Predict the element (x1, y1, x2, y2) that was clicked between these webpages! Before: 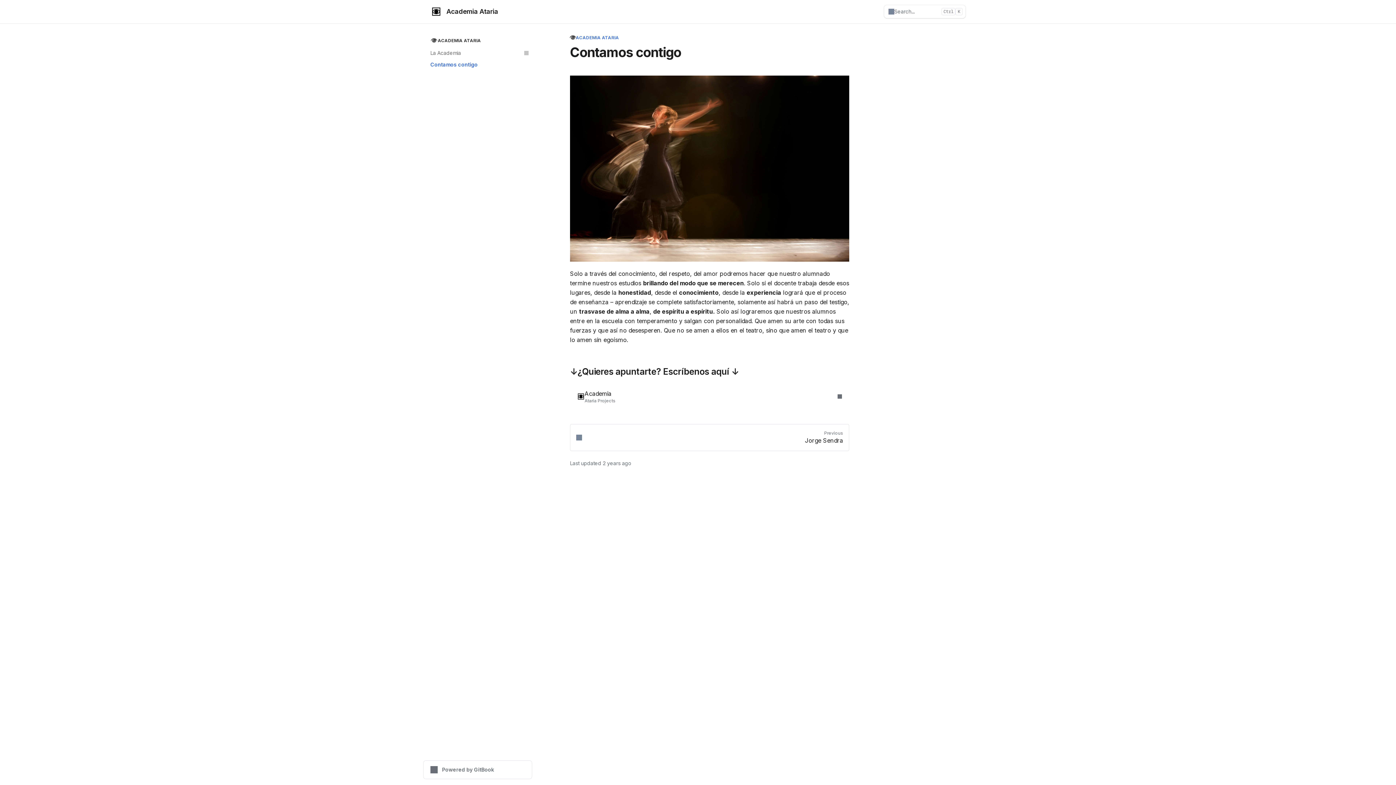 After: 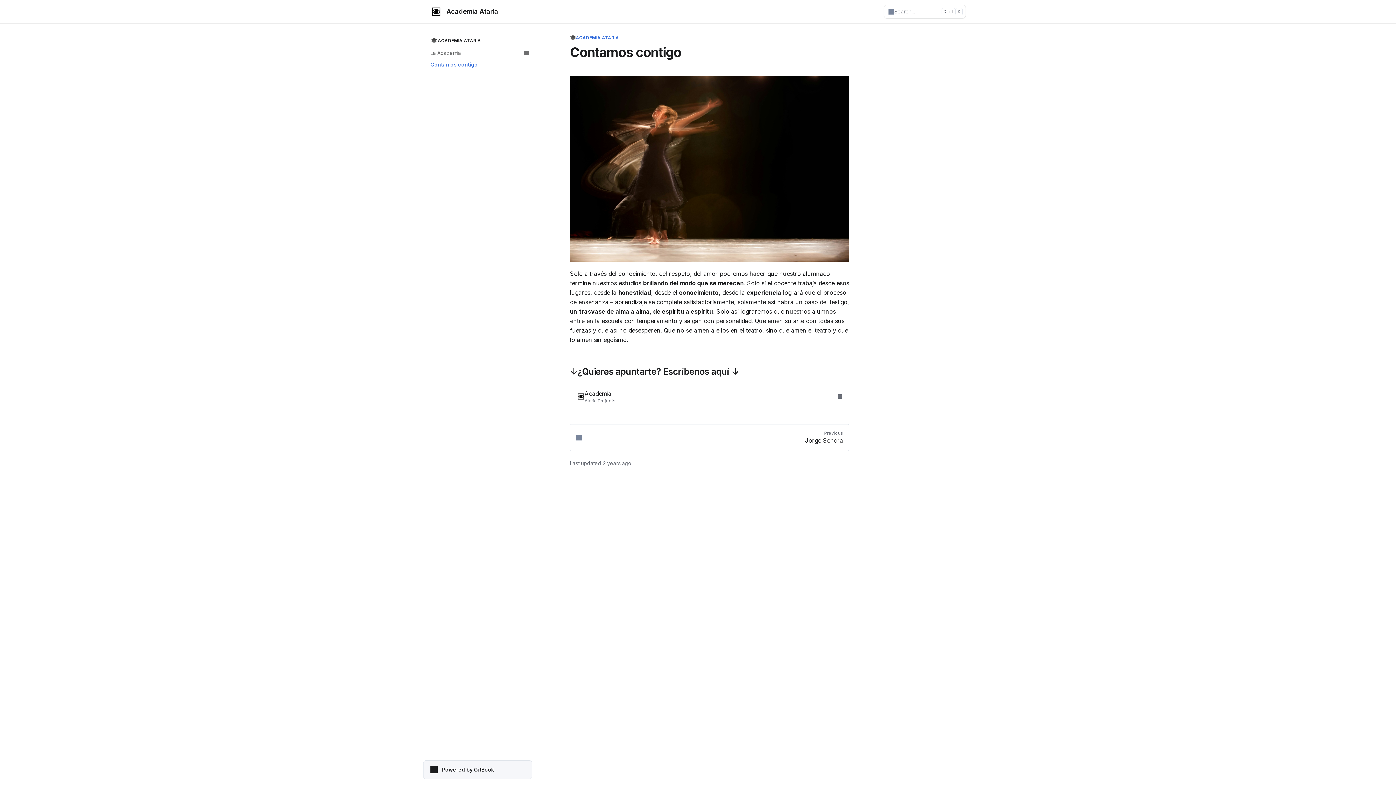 Action: bbox: (423, 760, 532, 779) label: Powered by GitBook